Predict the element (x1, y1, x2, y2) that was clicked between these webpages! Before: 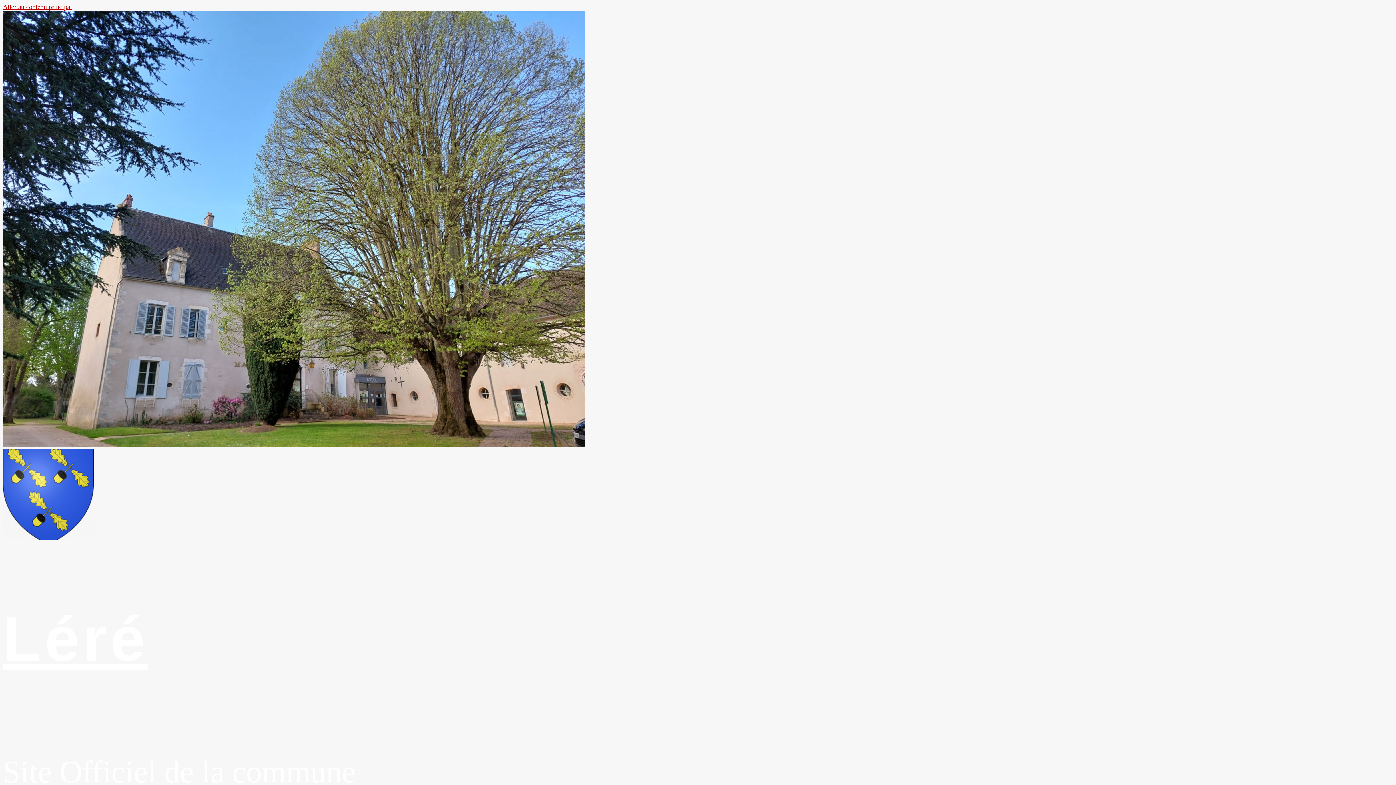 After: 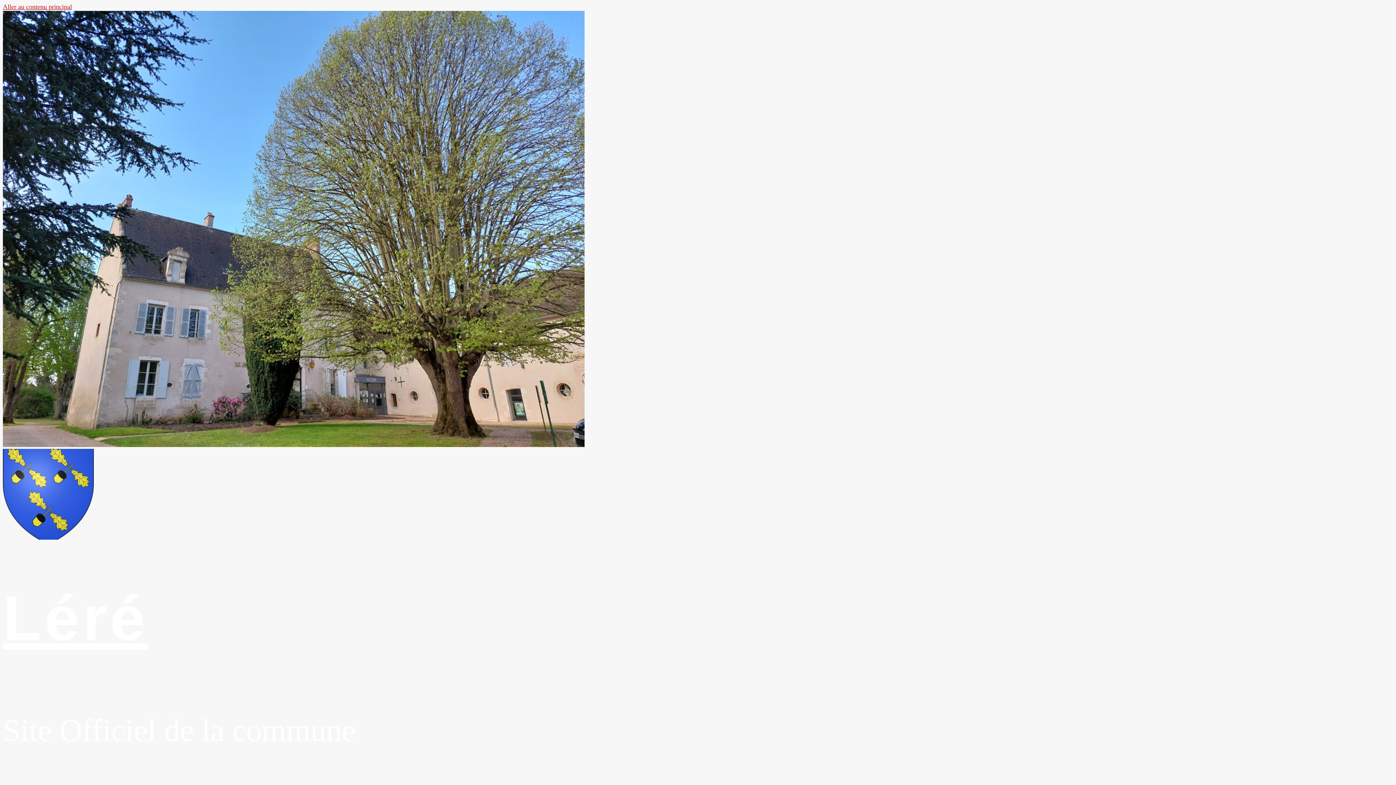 Action: label: Léré bbox: (2, 604, 148, 674)